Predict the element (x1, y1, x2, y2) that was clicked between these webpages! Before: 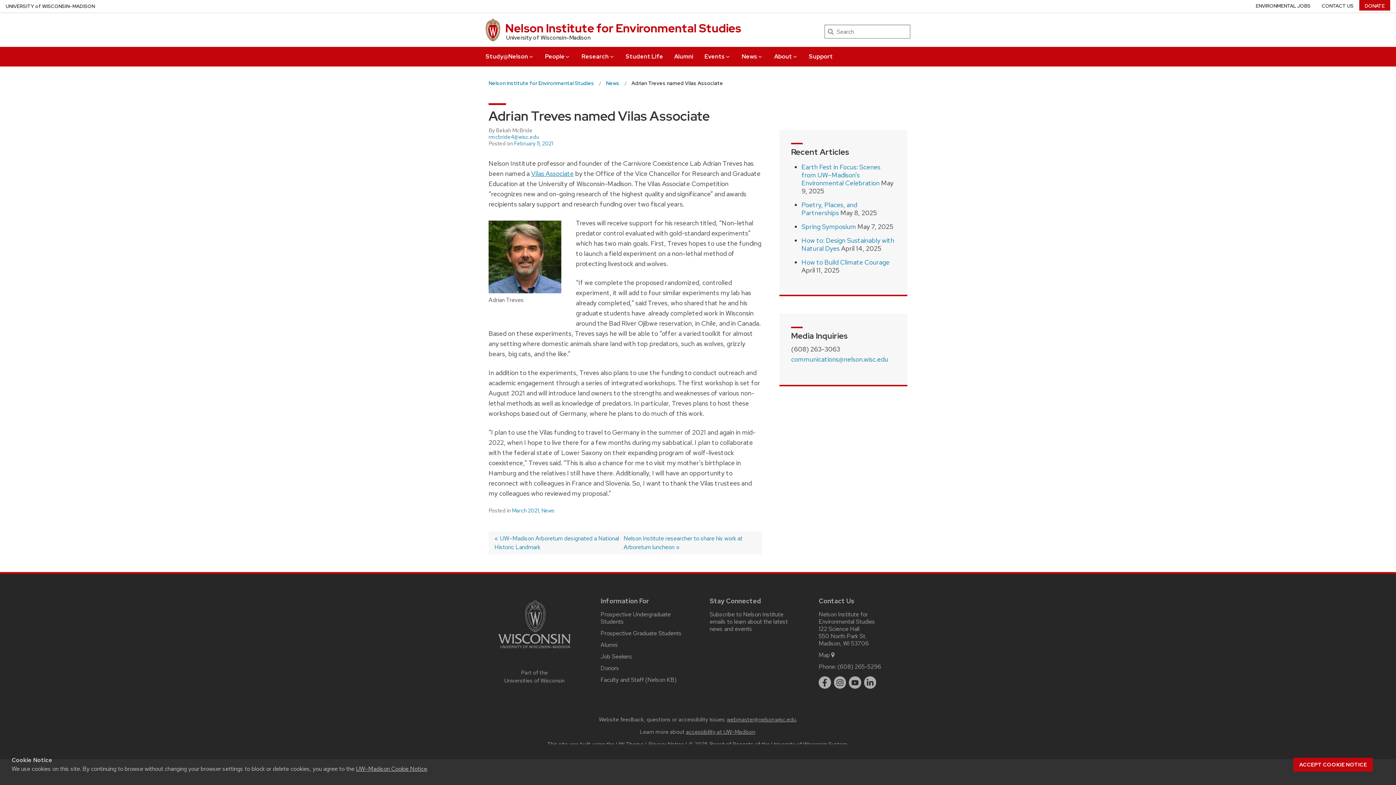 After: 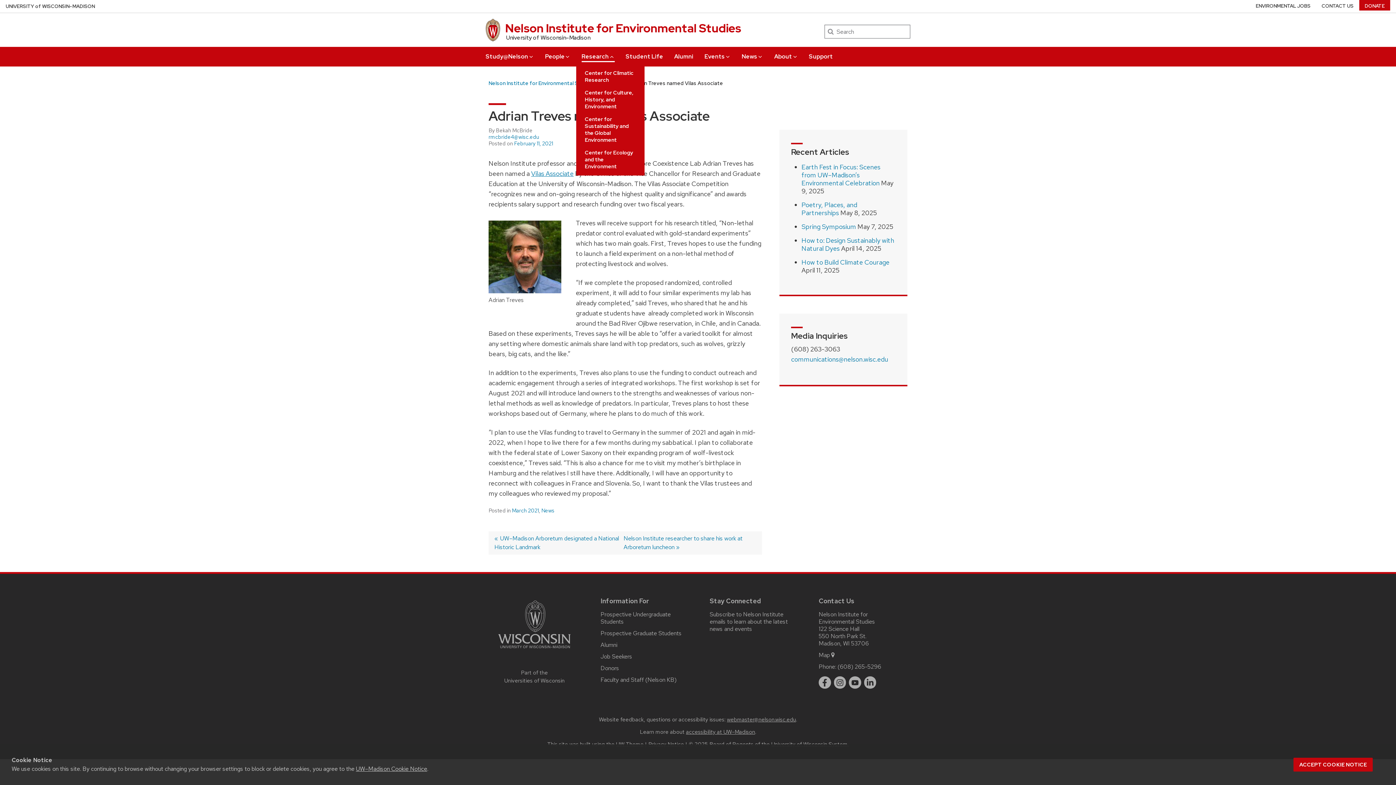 Action: label: Research bbox: (581, 46, 614, 62)